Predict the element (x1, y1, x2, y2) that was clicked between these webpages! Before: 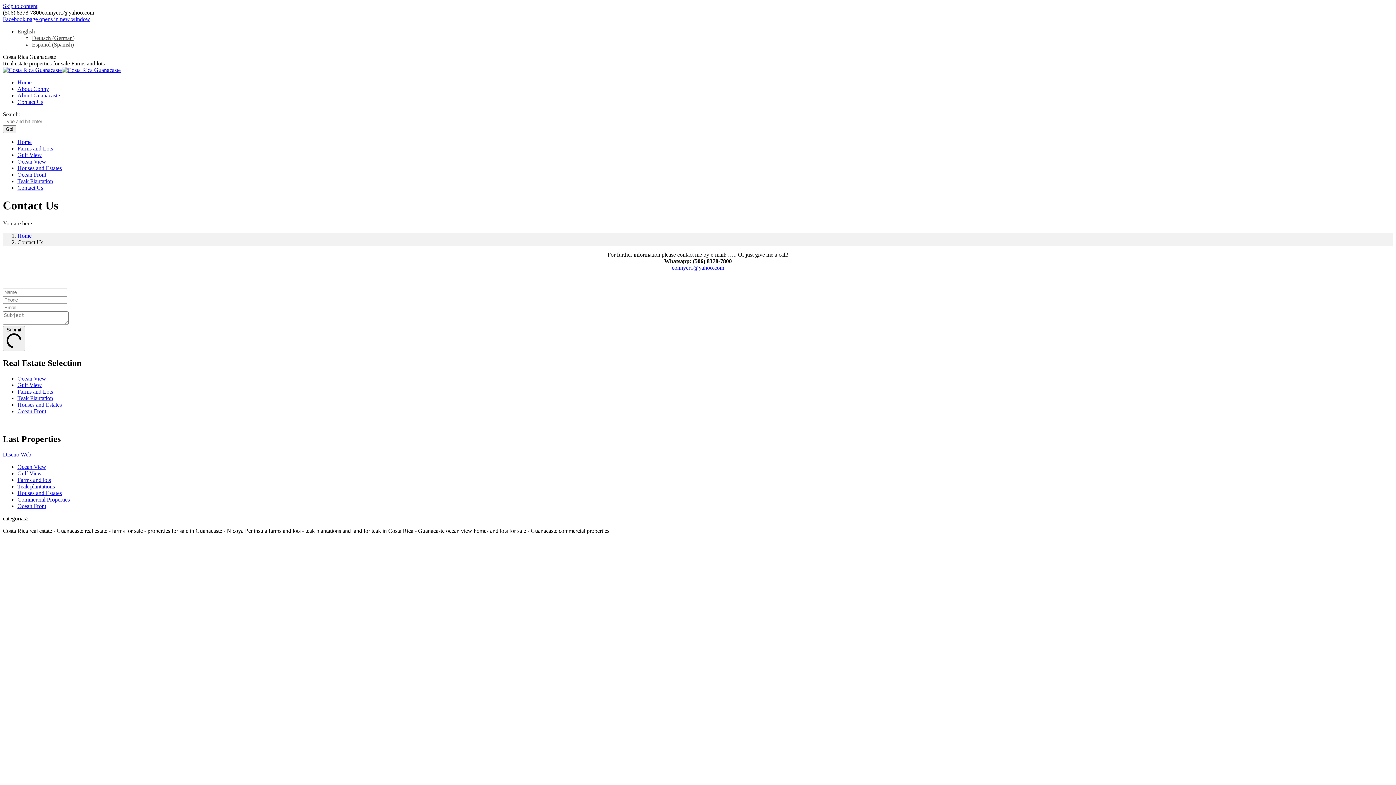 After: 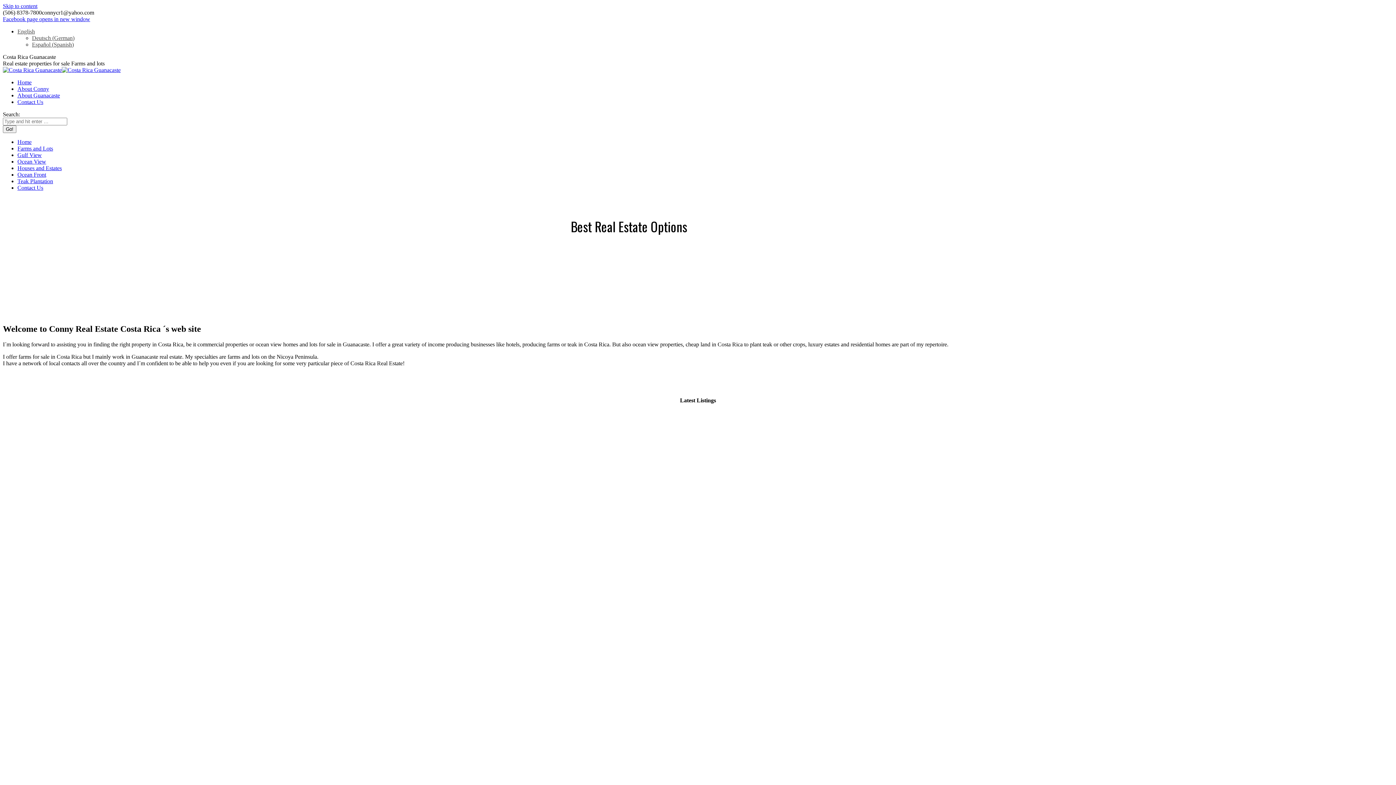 Action: bbox: (17, 138, 31, 145) label: Home